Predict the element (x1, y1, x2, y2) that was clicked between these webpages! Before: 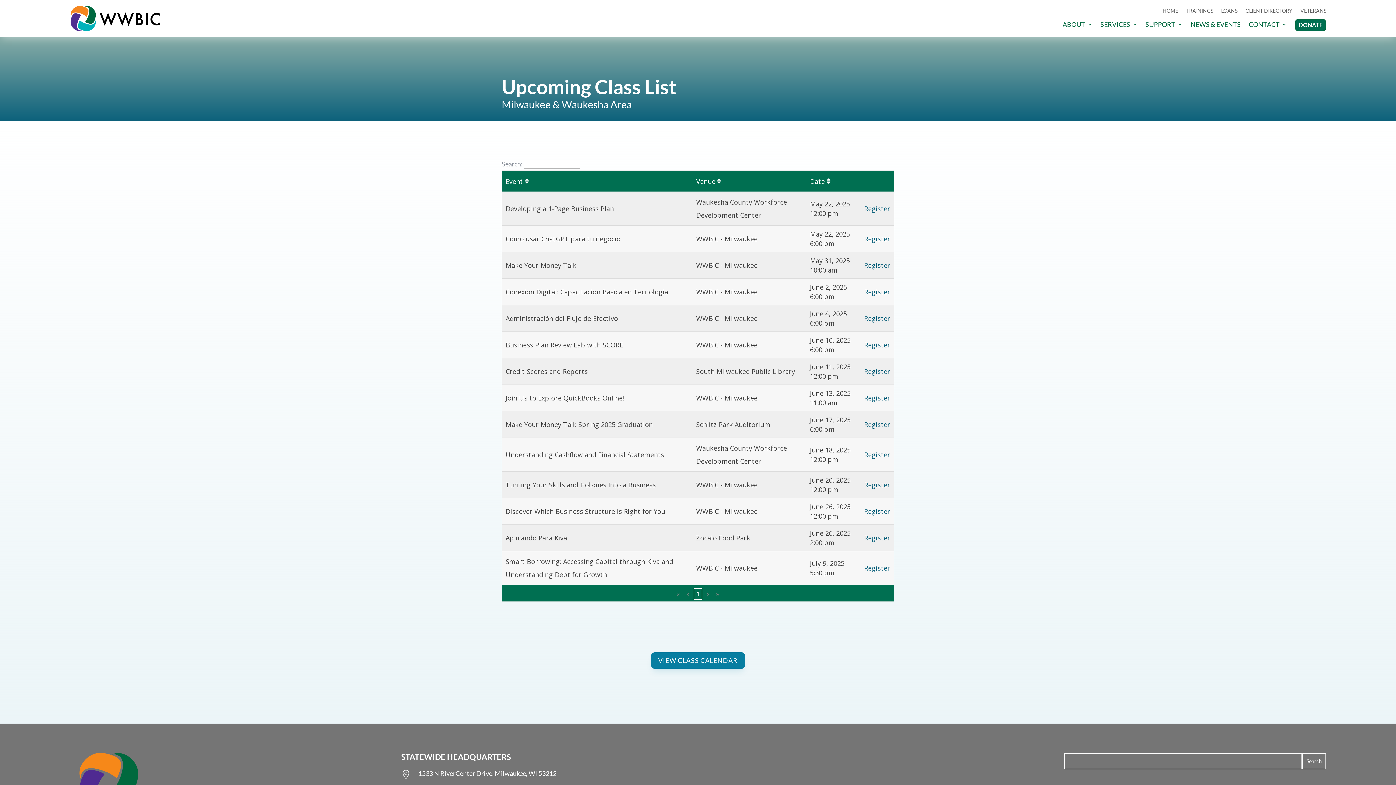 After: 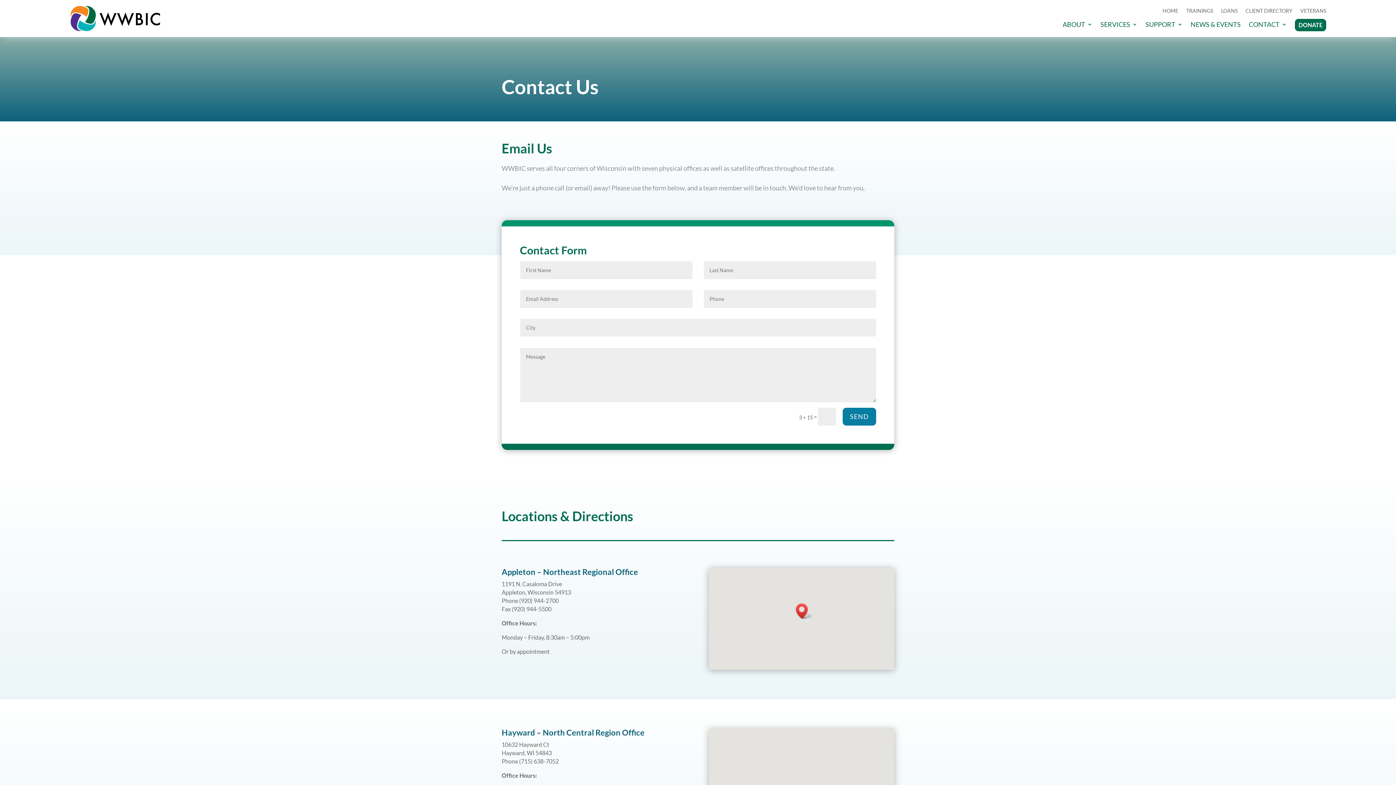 Action: bbox: (1249, 21, 1287, 31) label: CONTACT